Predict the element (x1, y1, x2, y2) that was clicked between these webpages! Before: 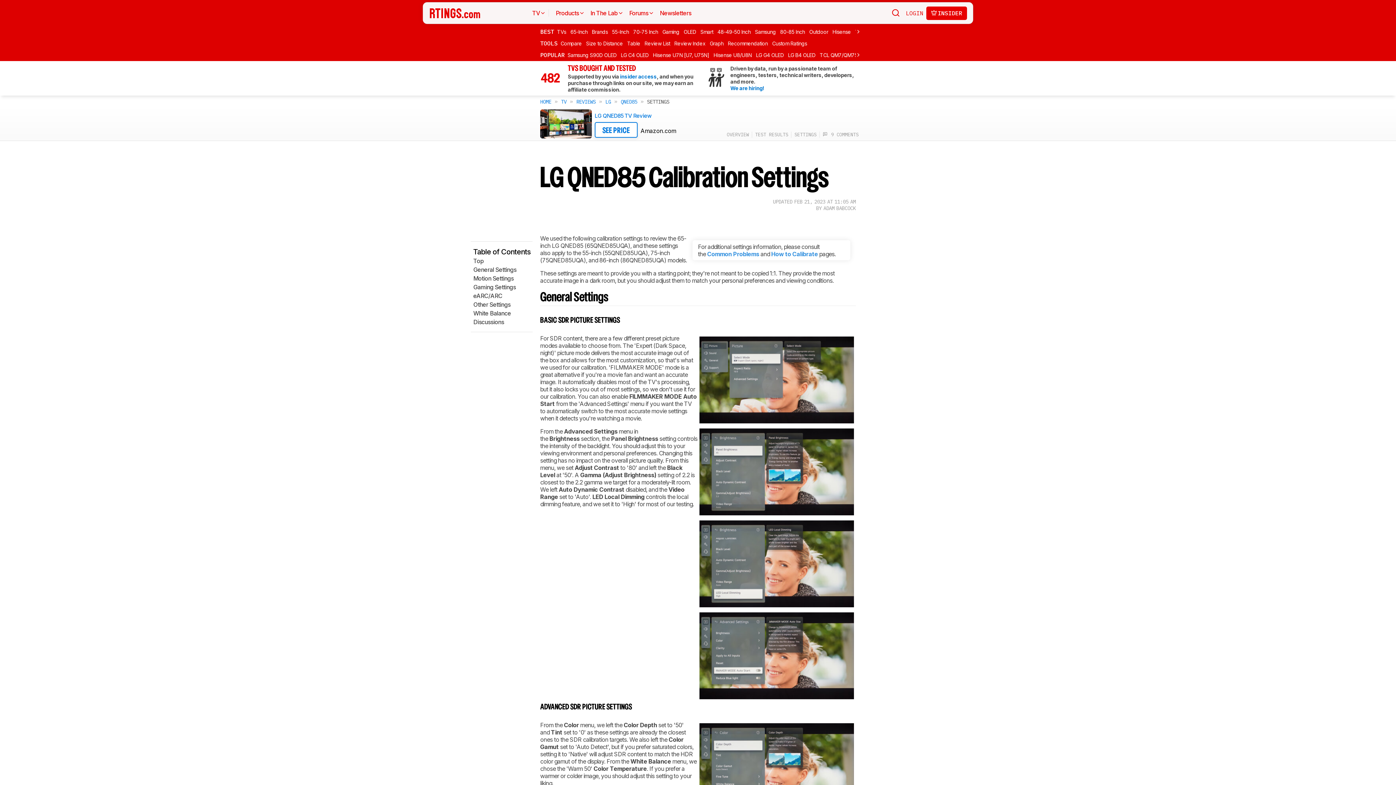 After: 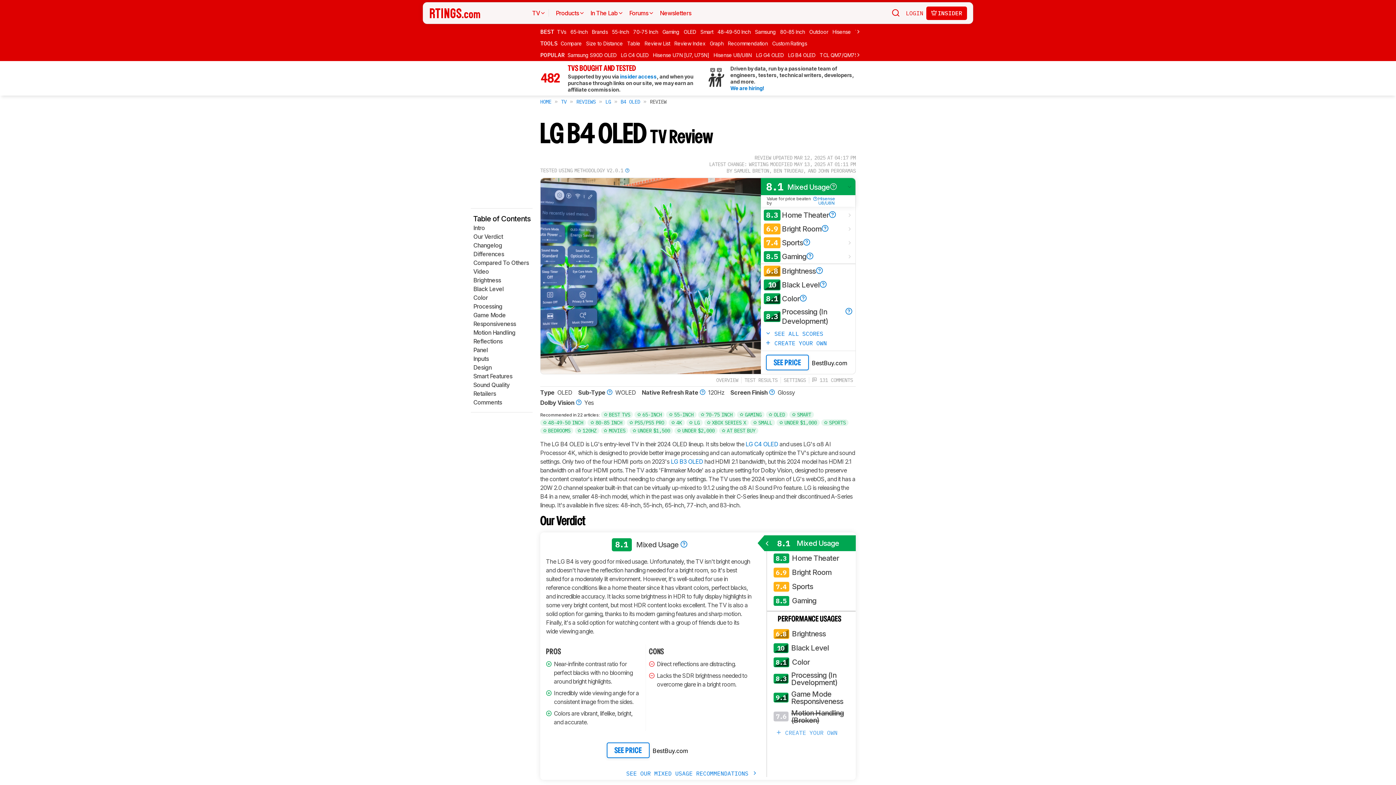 Action: bbox: (788, 50, 818, 59) label: LG B4 OLED